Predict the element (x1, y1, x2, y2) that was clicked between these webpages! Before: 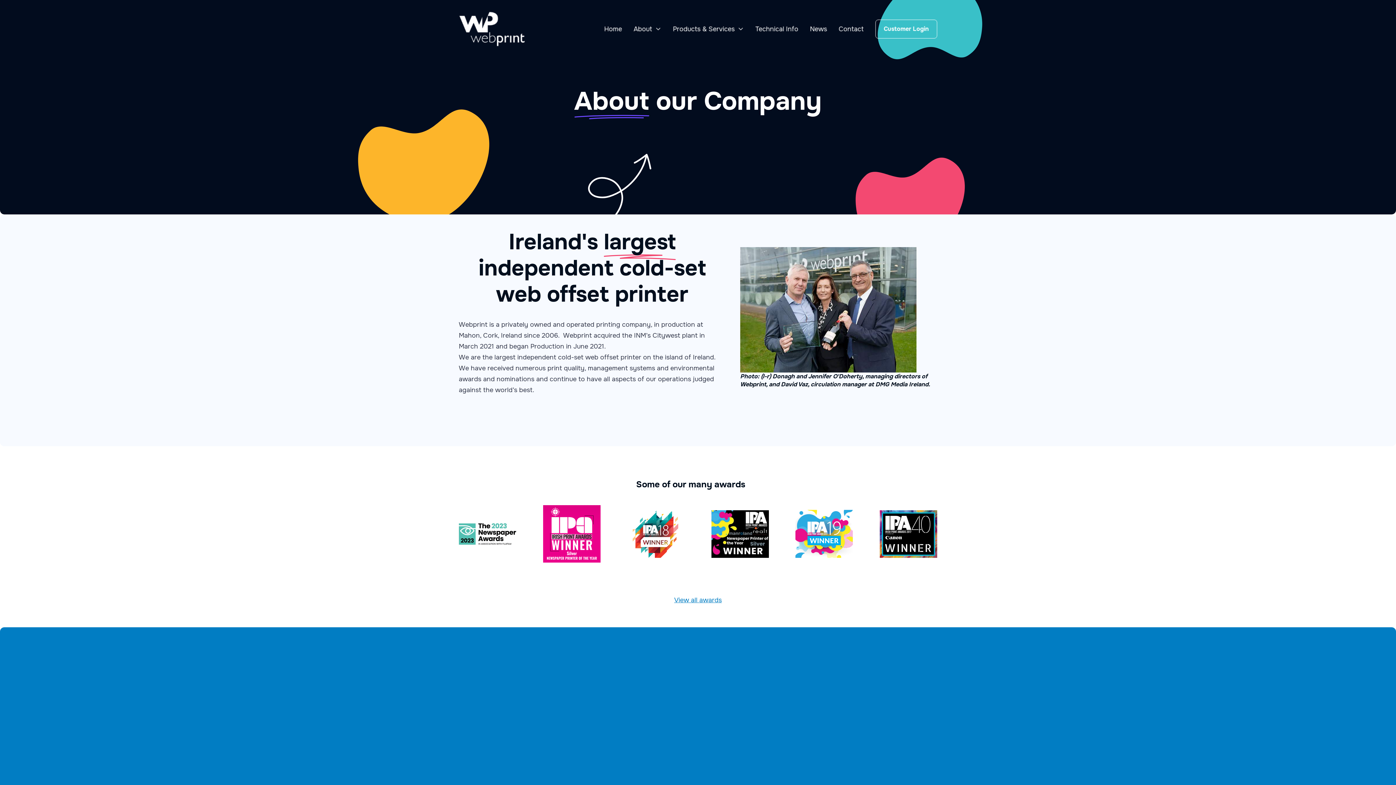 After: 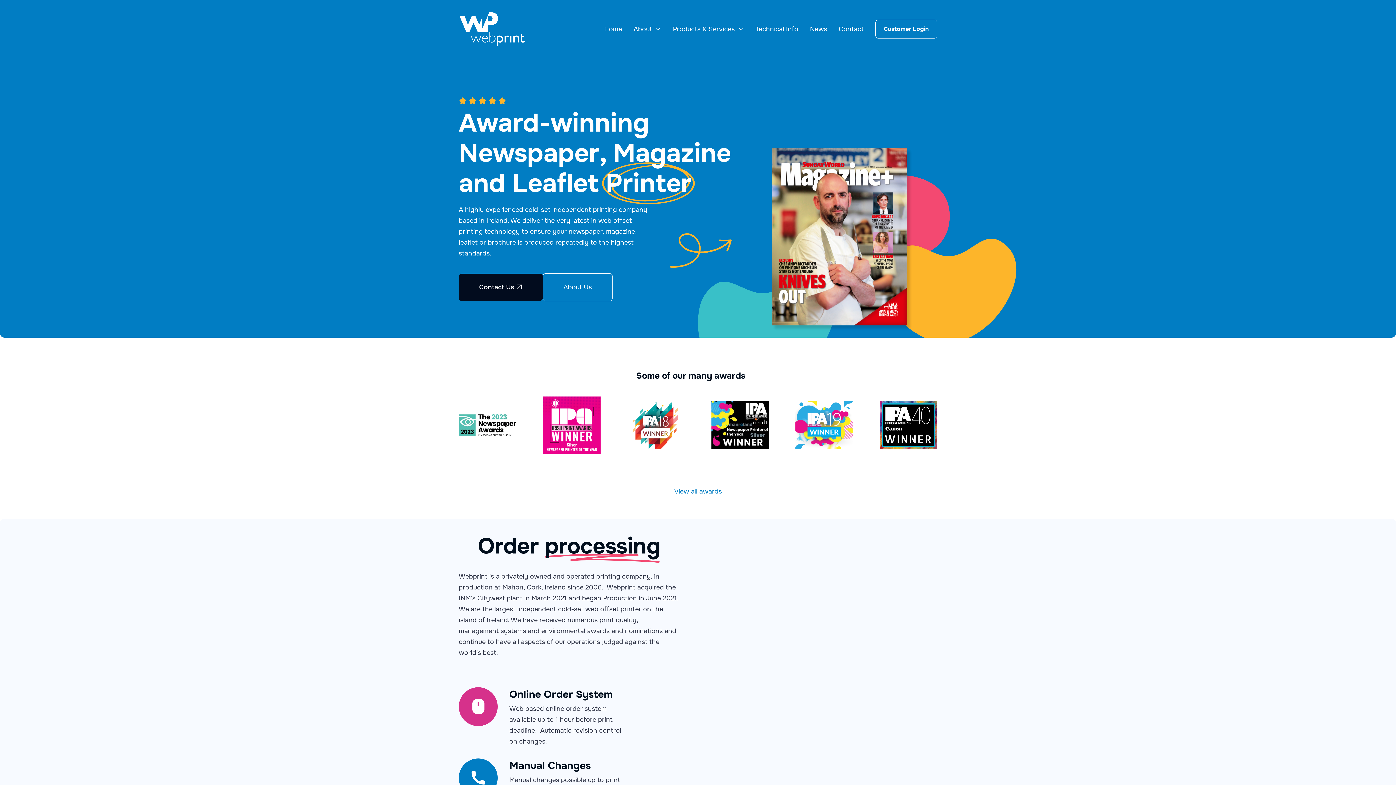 Action: bbox: (604, 25, 622, 32) label: Home